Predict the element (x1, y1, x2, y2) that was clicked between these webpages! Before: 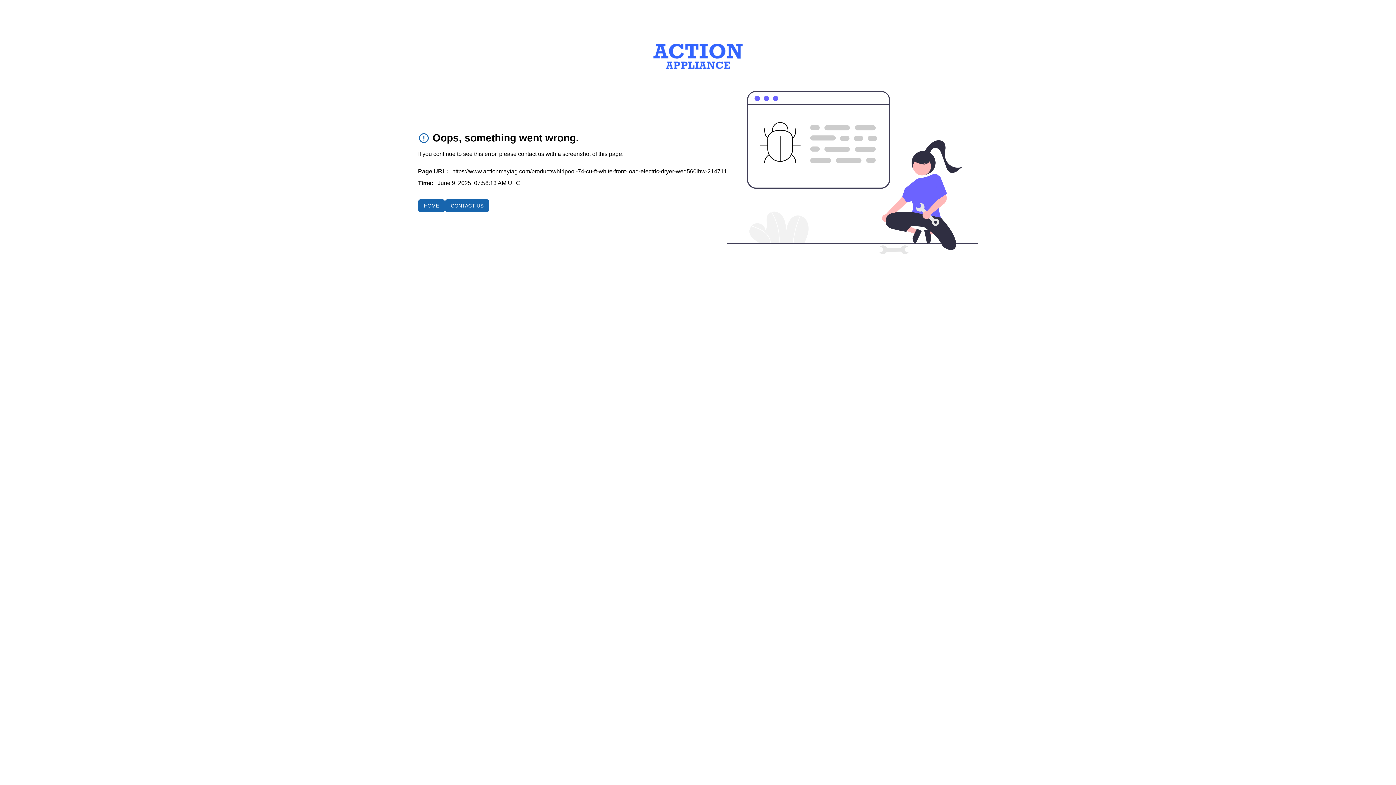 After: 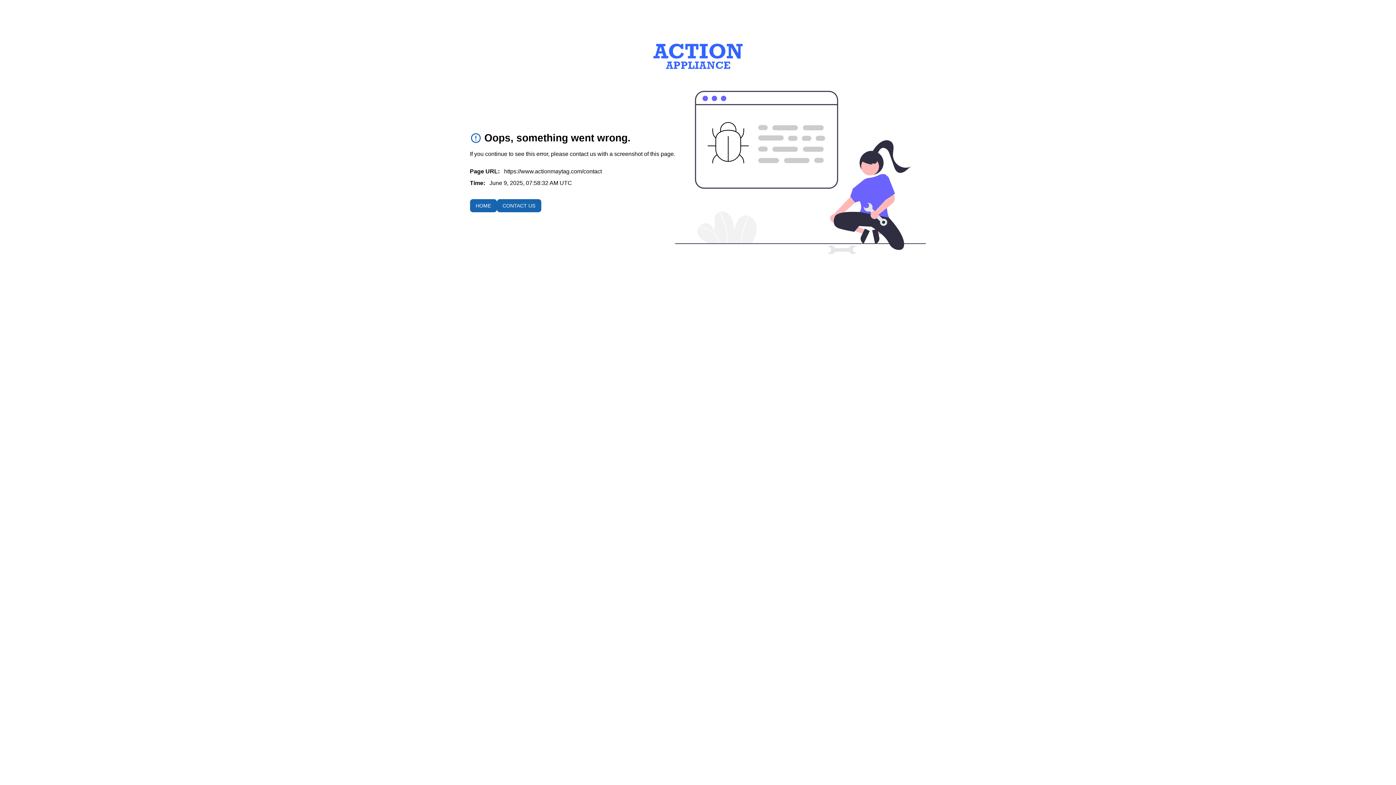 Action: label: CONTACT US bbox: (445, 199, 489, 212)